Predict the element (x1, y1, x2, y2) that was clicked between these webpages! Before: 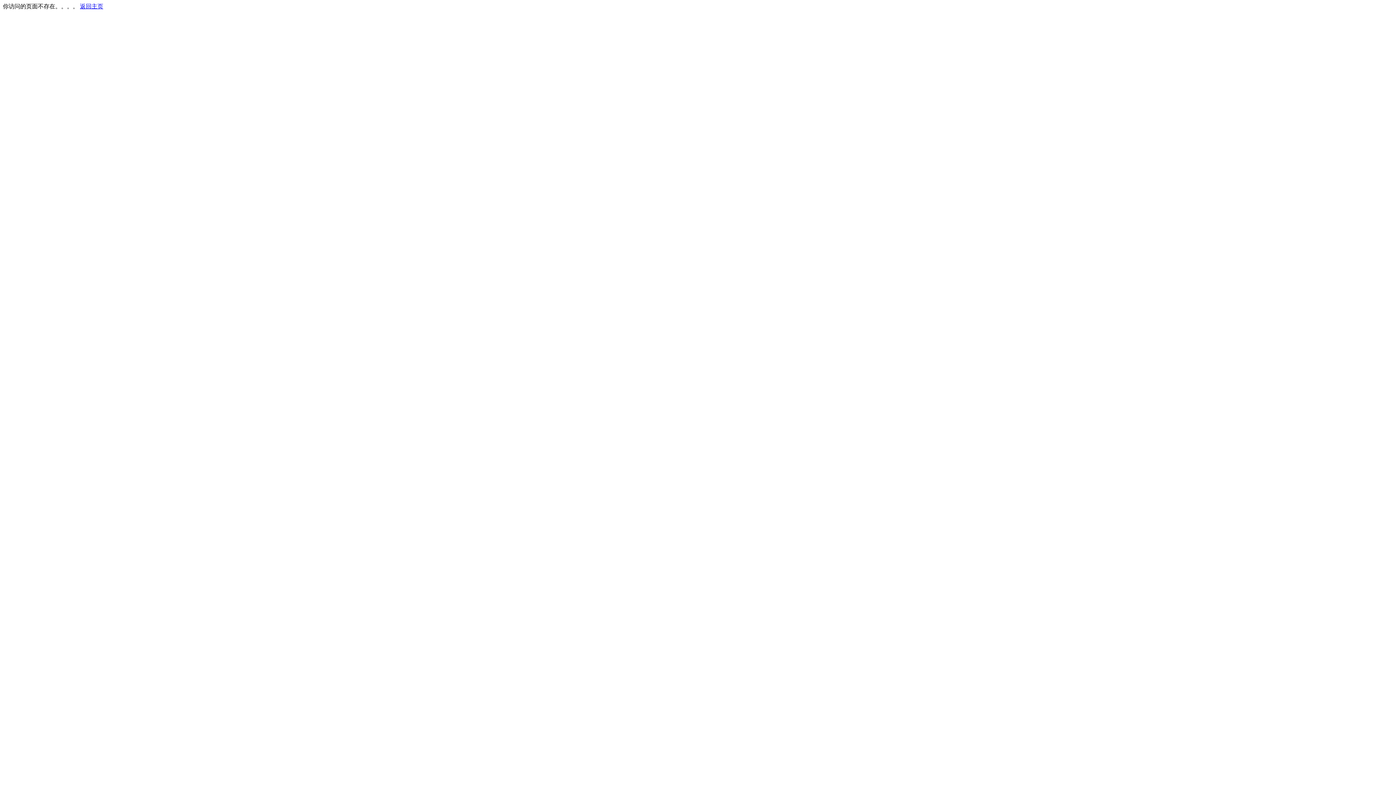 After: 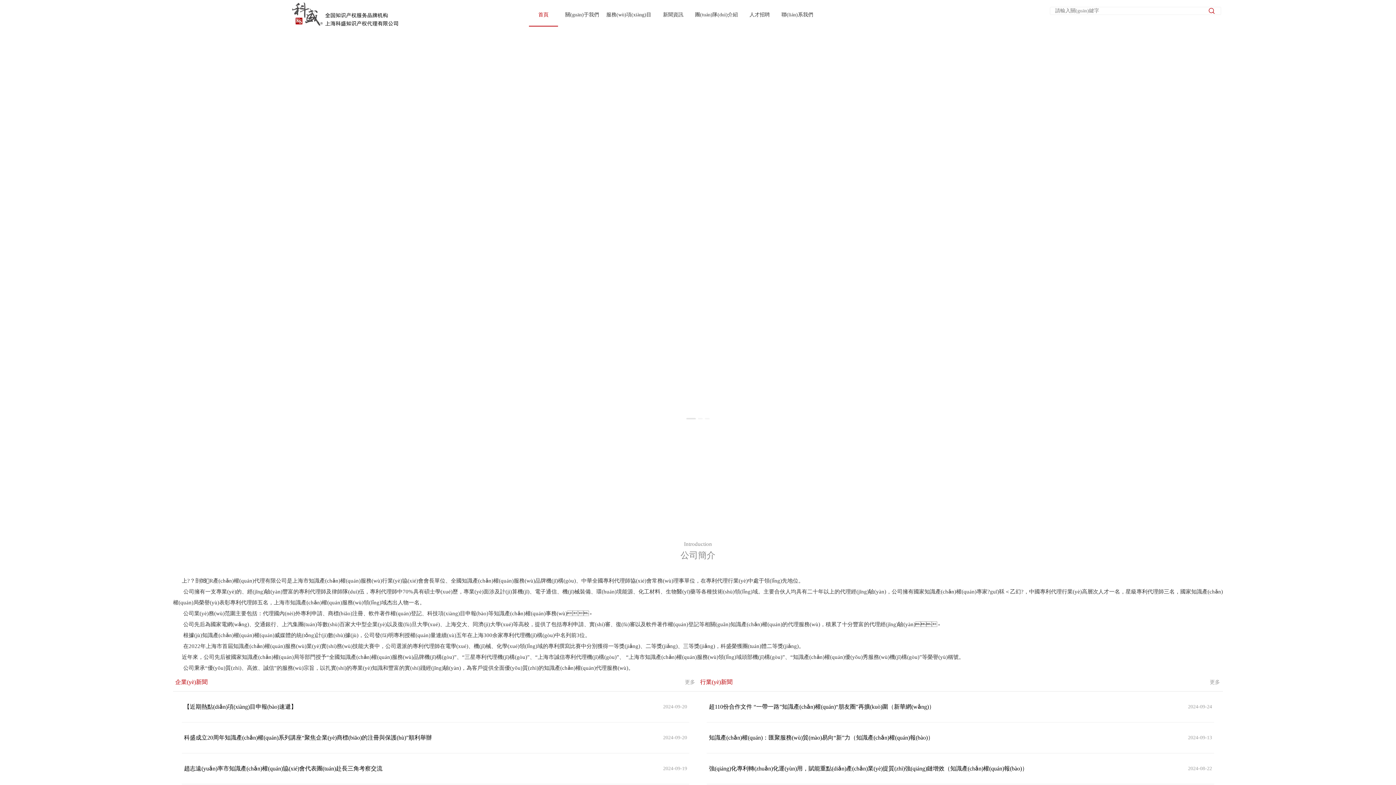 Action: bbox: (80, 3, 103, 9) label: 返回主页